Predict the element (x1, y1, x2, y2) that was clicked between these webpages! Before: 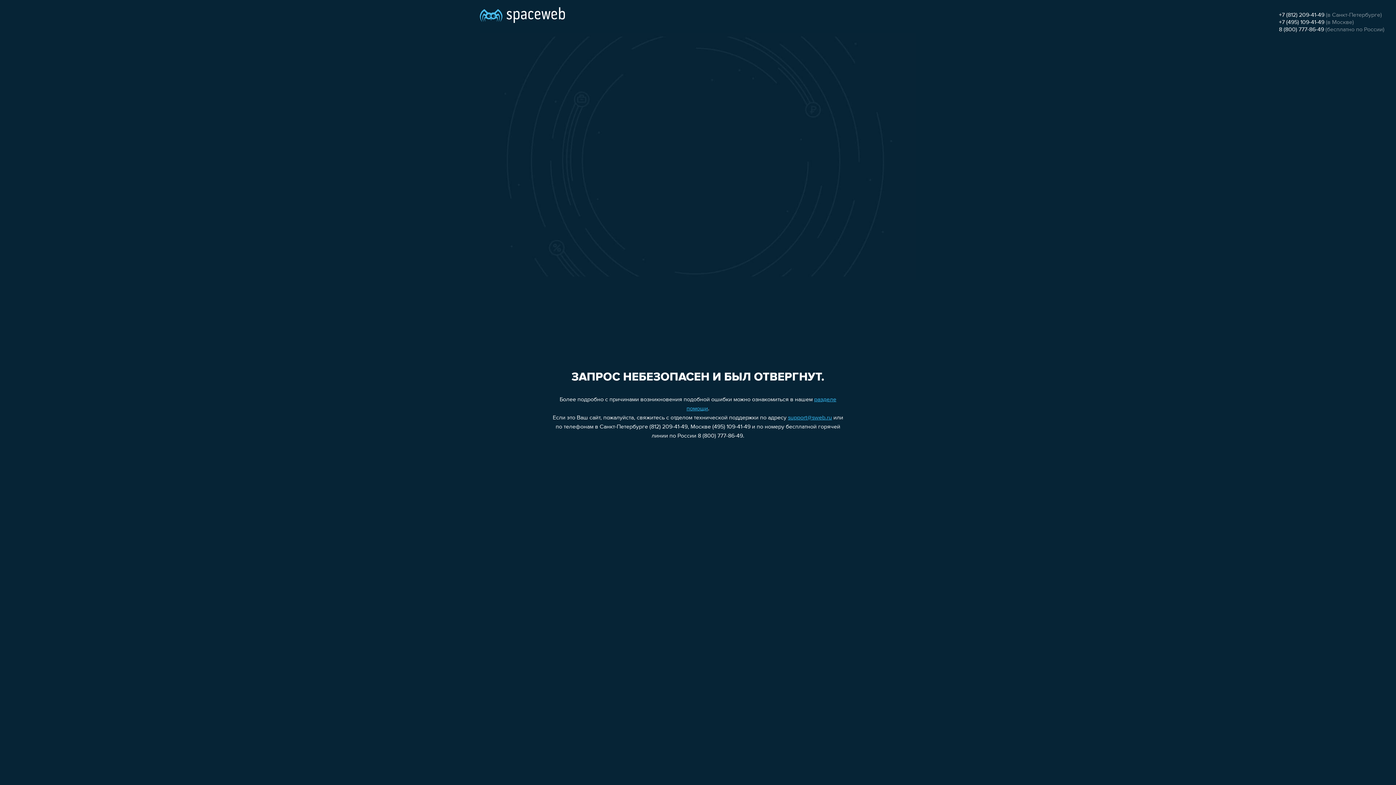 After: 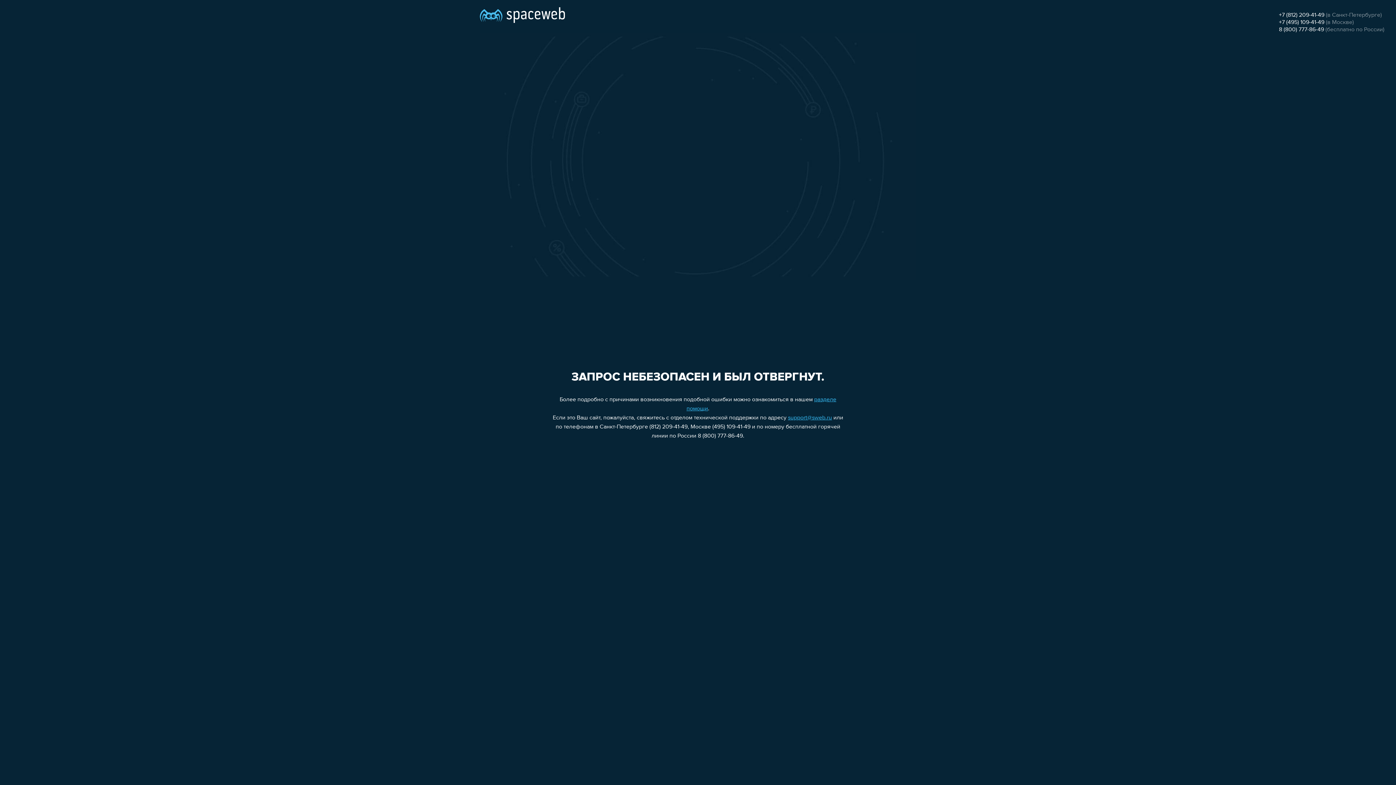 Action: label: support@sweb.ru bbox: (788, 415, 832, 421)